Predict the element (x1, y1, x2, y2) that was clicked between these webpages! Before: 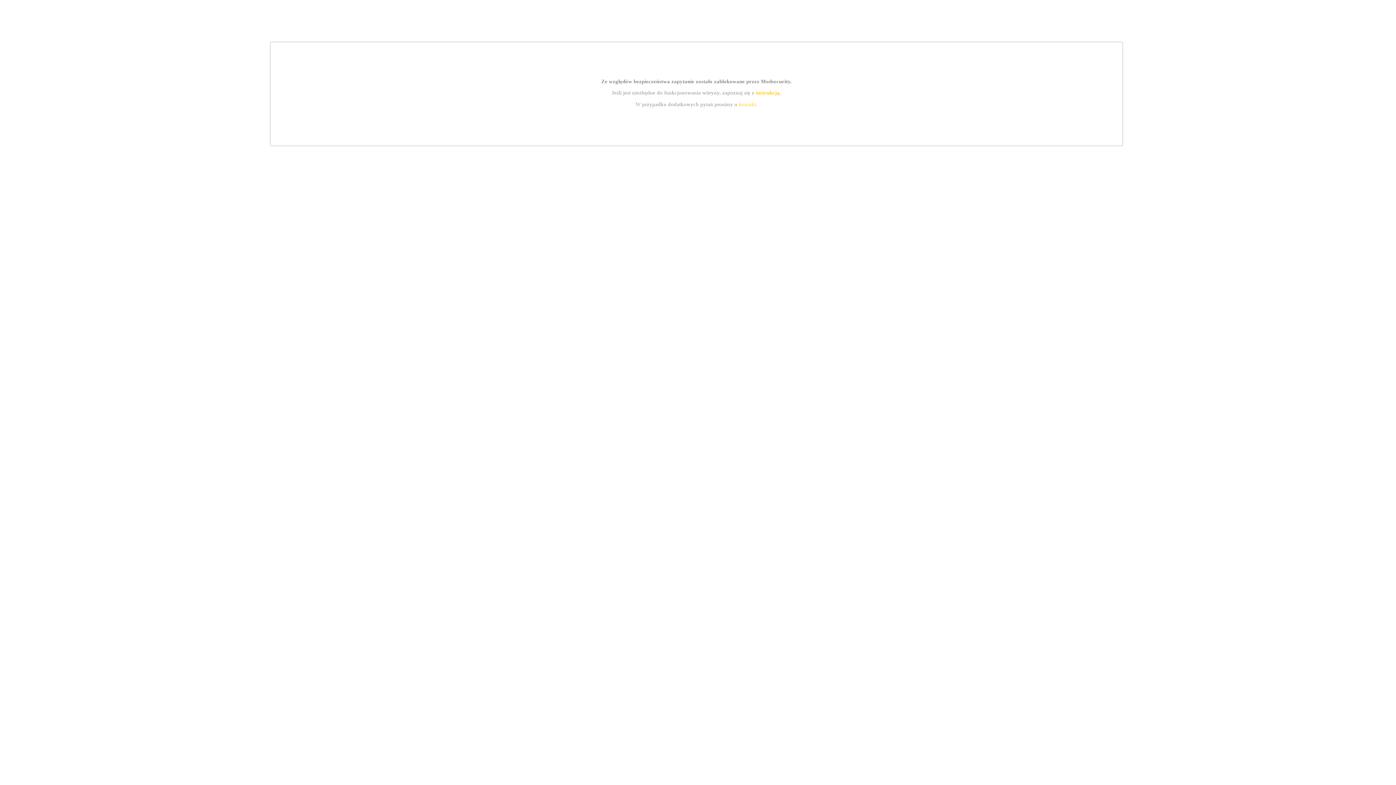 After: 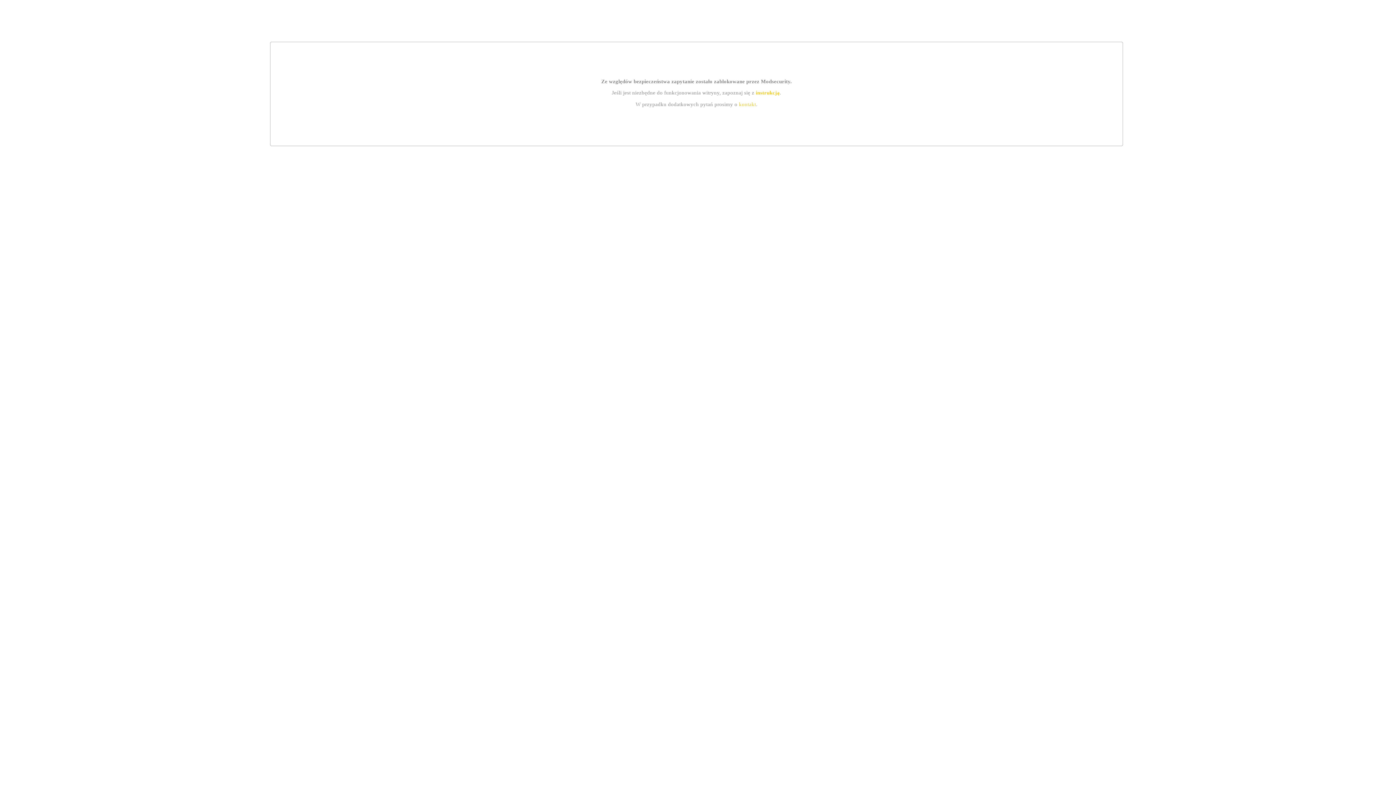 Action: label: kontakt bbox: (739, 101, 756, 107)